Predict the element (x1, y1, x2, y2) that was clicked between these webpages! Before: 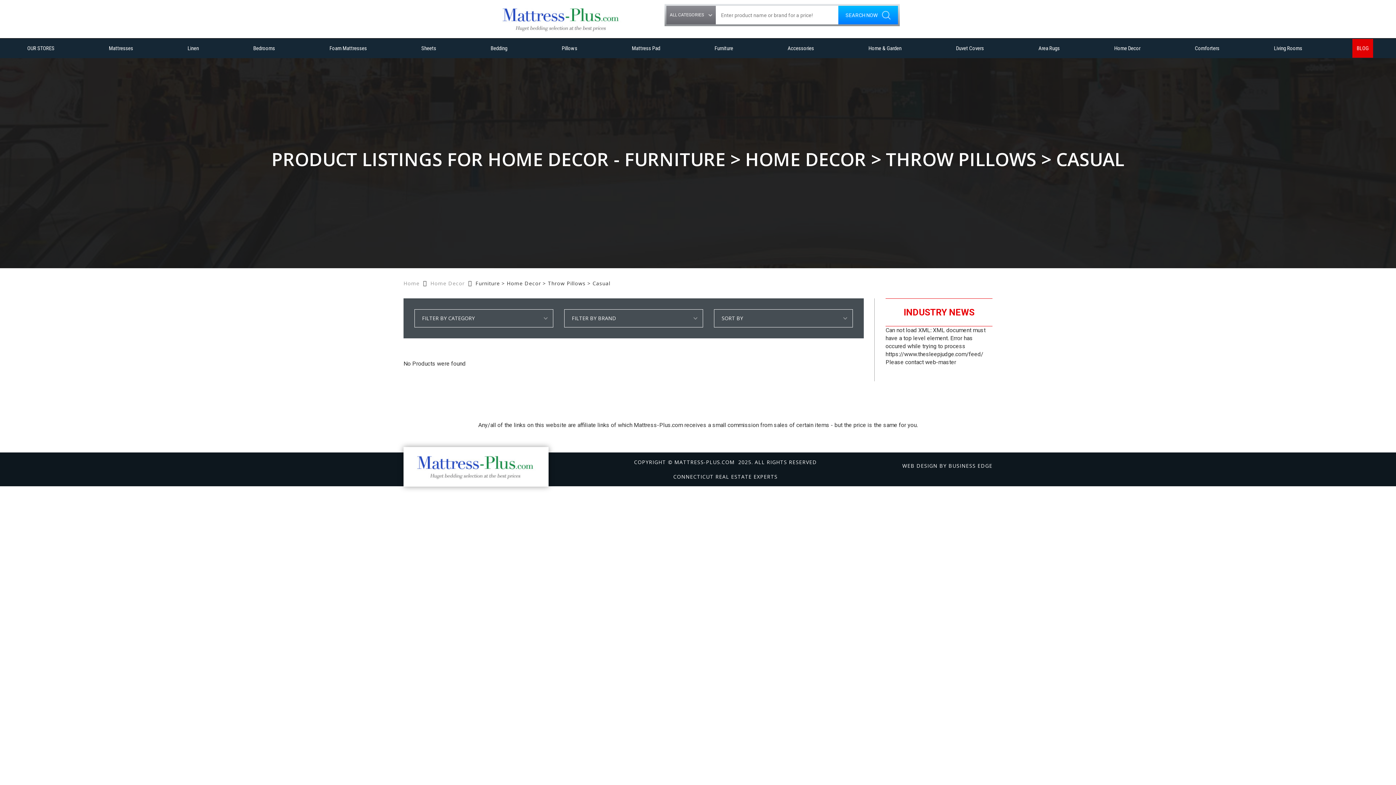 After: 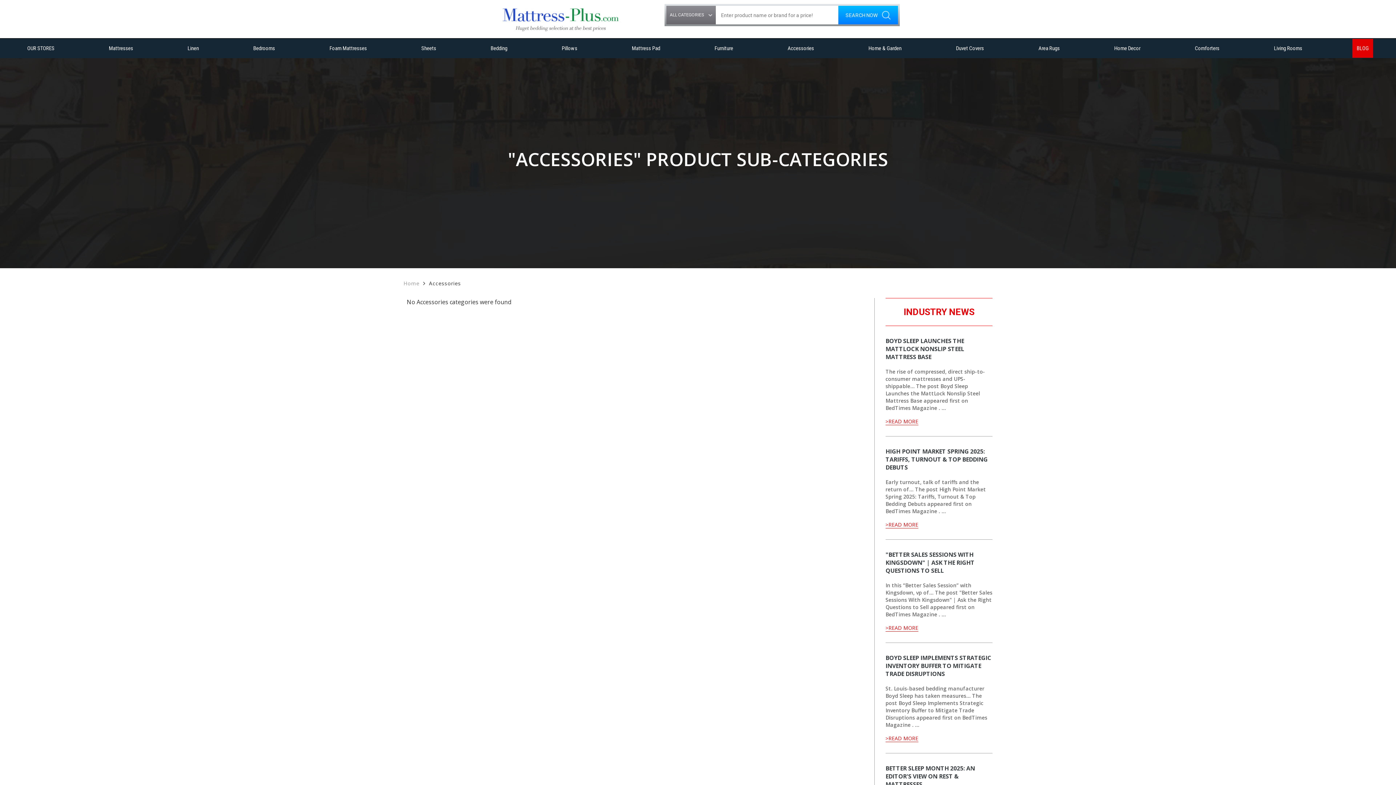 Action: label: Accessories bbox: (783, 38, 818, 57)